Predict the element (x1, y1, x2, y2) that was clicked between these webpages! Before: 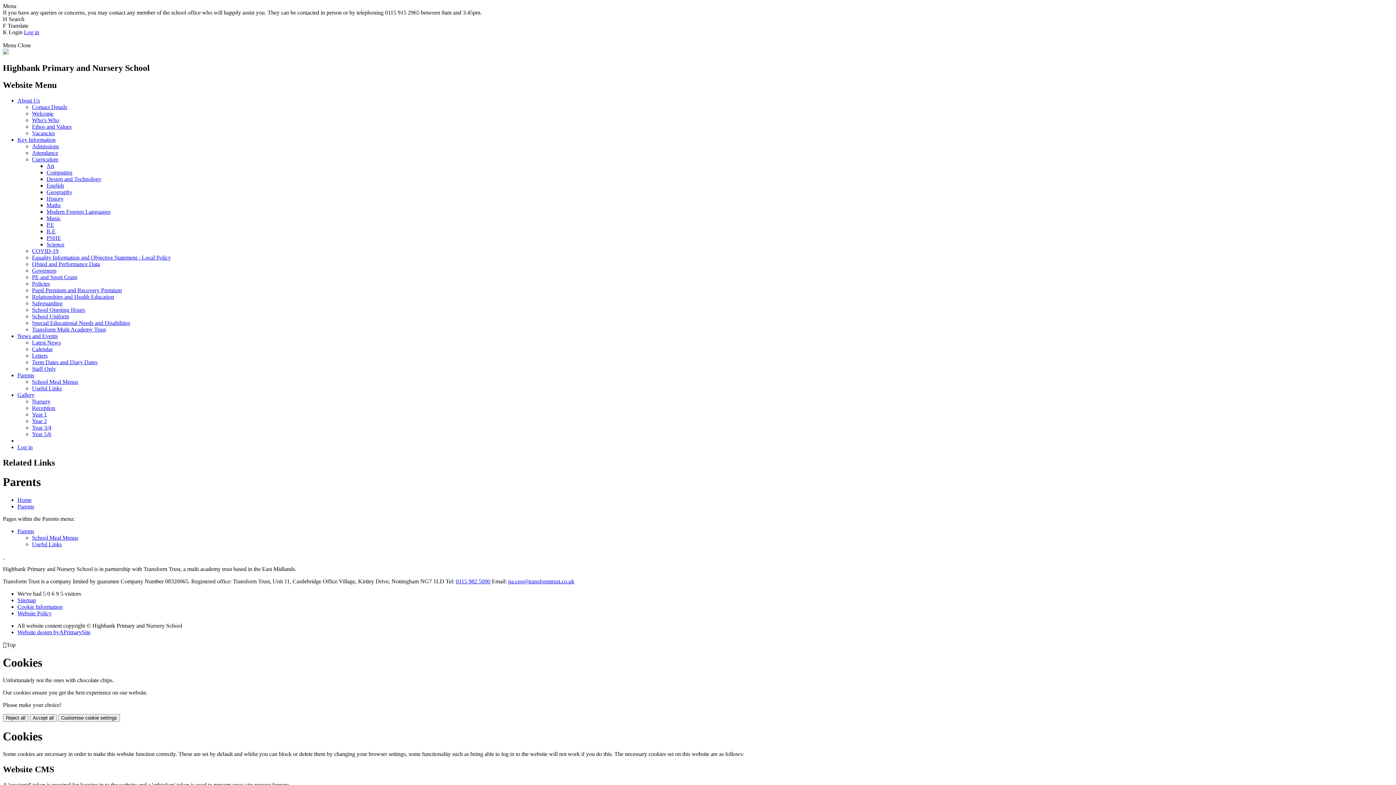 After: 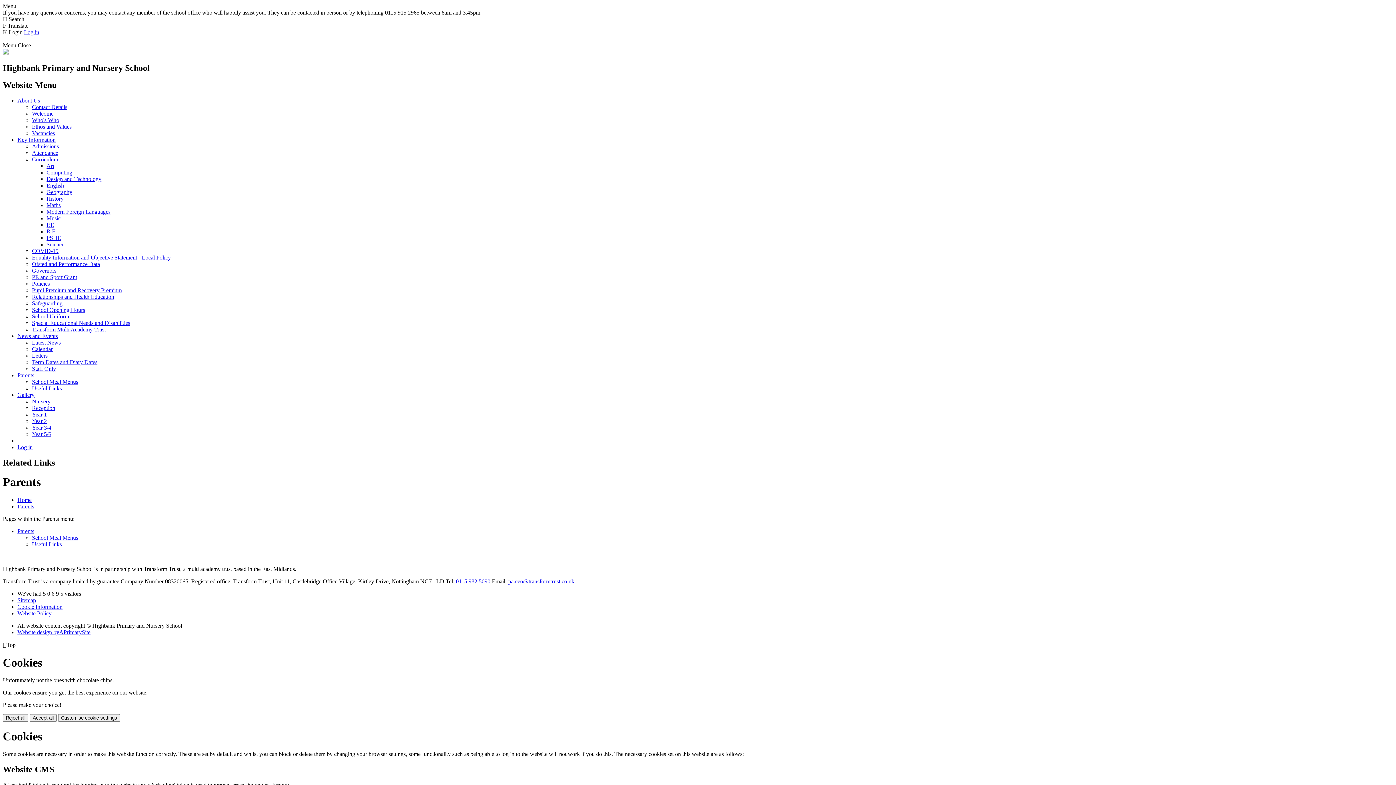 Action: label:   bbox: (2, 553, 4, 559)